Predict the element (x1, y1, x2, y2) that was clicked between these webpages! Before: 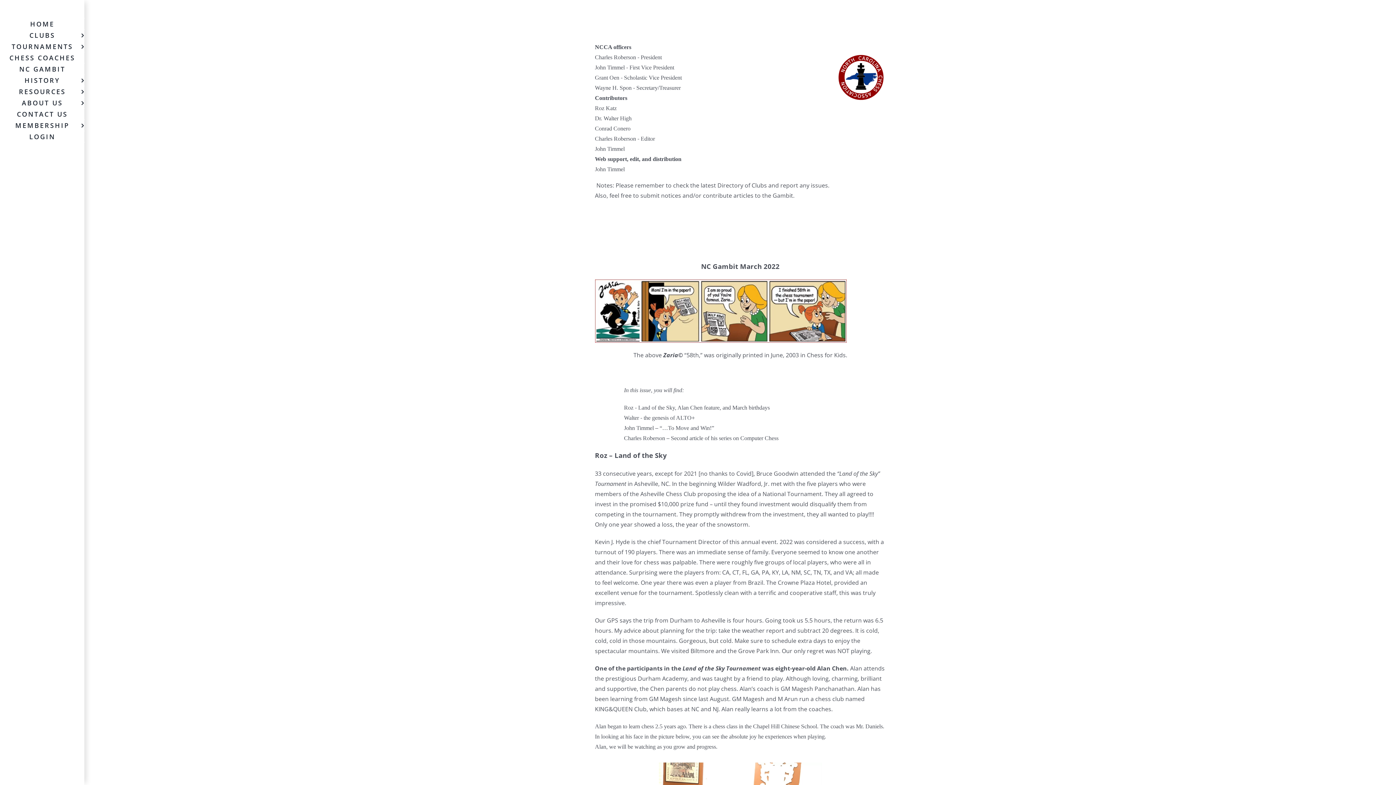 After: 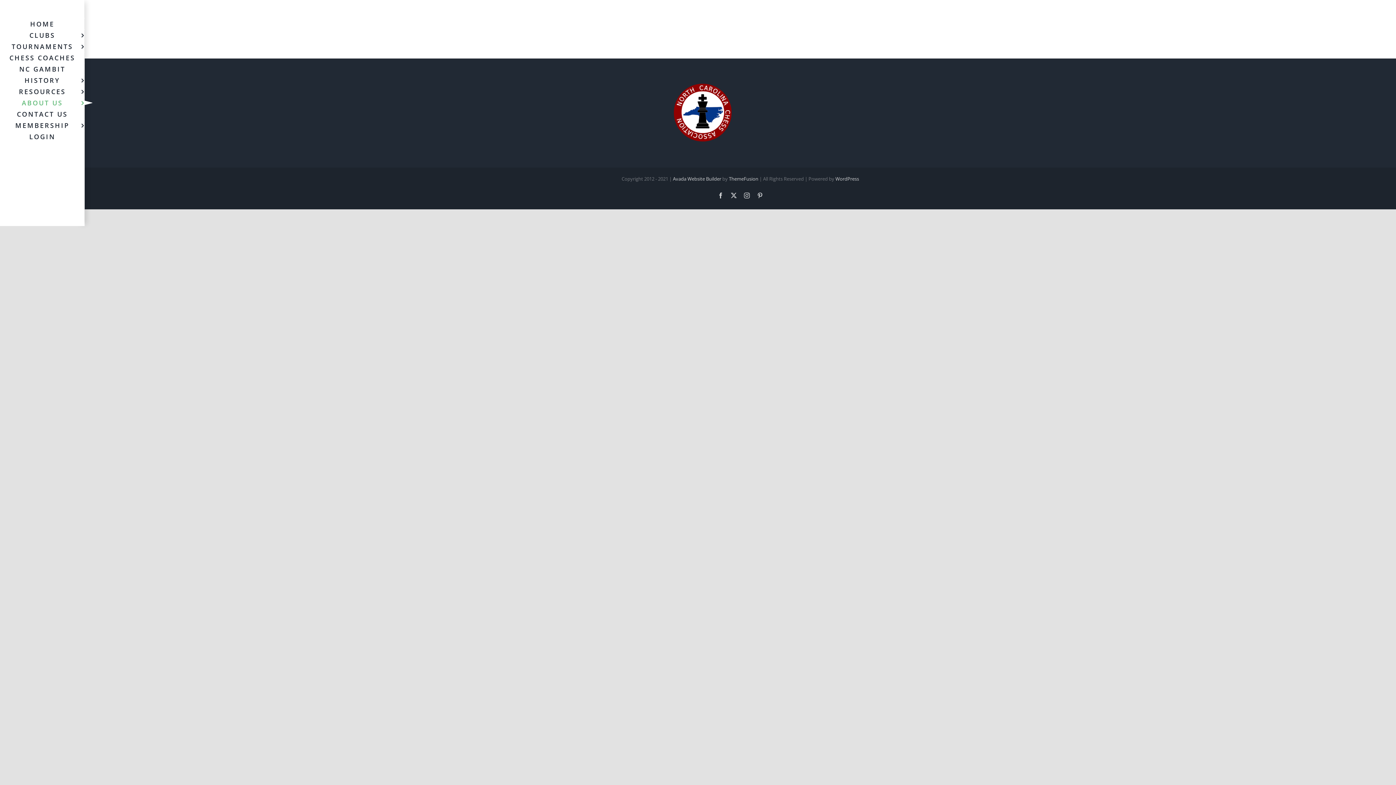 Action: bbox: (0, 97, 84, 108) label: ABOUT US